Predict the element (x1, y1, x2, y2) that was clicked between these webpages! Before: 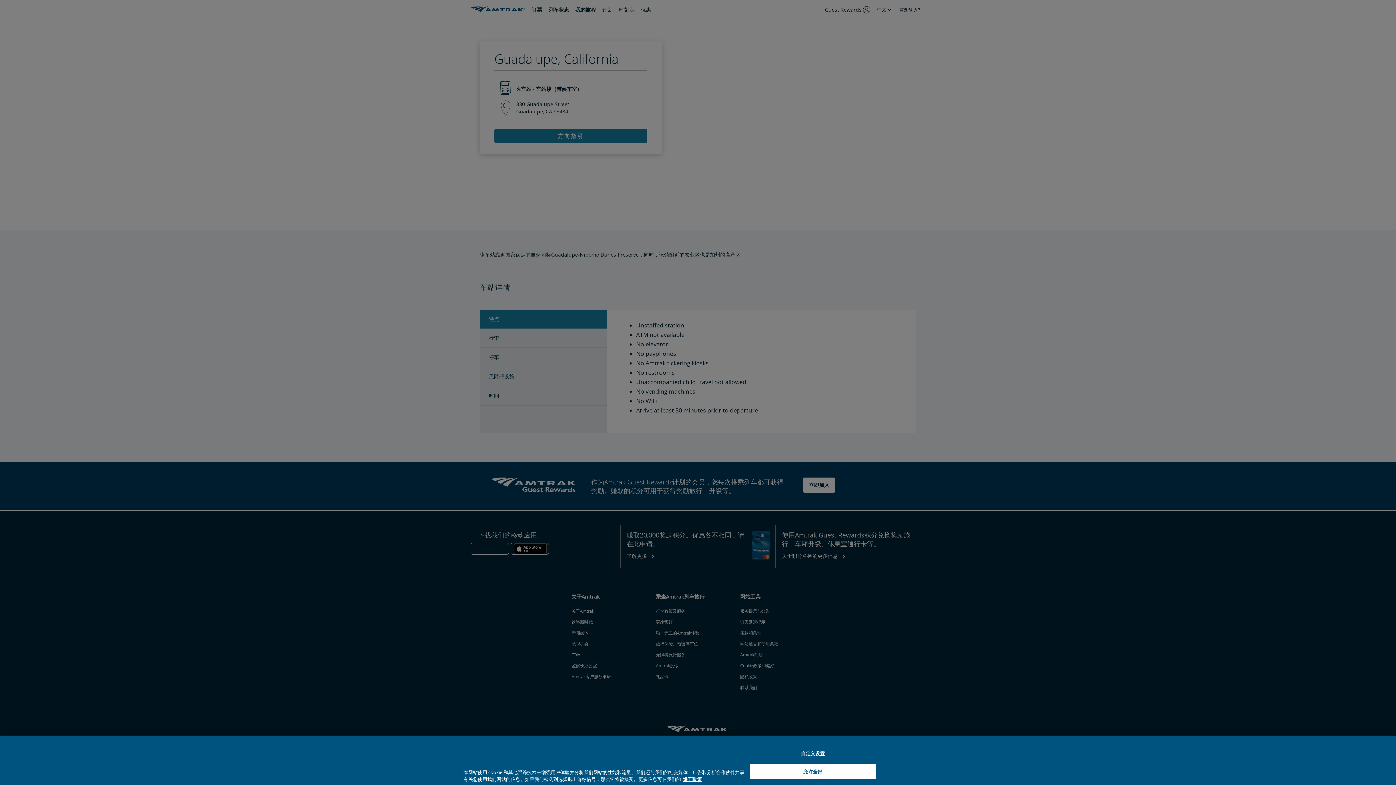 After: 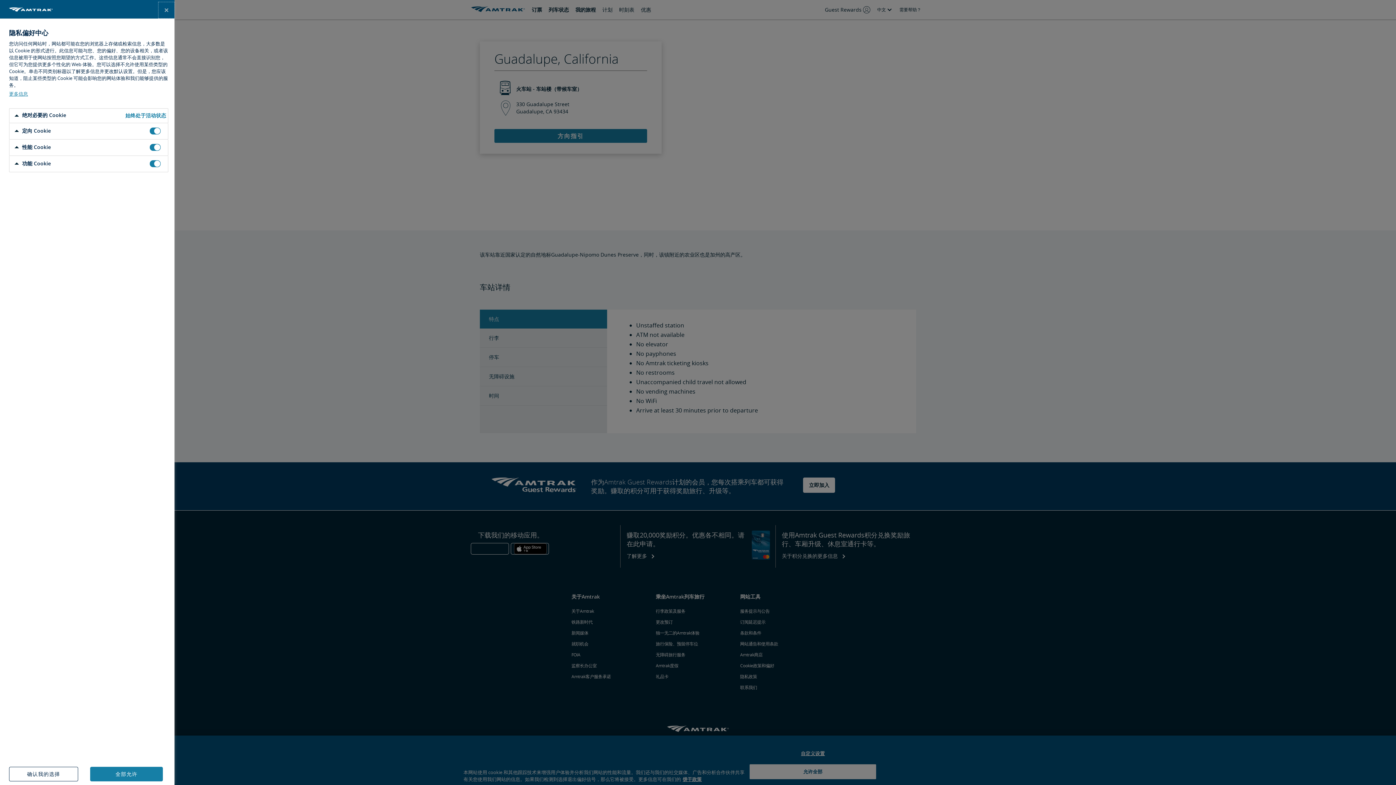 Action: label: 自定义设置 bbox: (749, 746, 876, 761)